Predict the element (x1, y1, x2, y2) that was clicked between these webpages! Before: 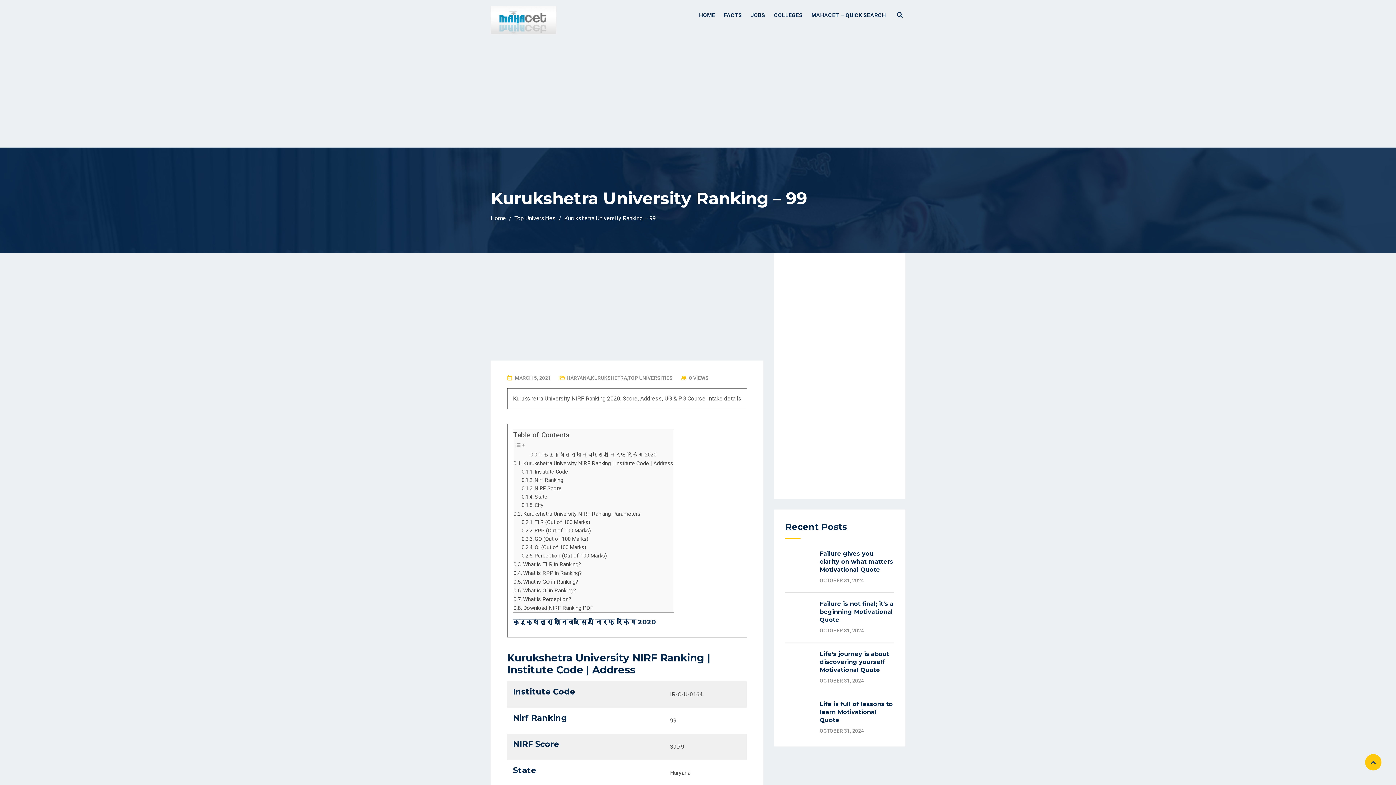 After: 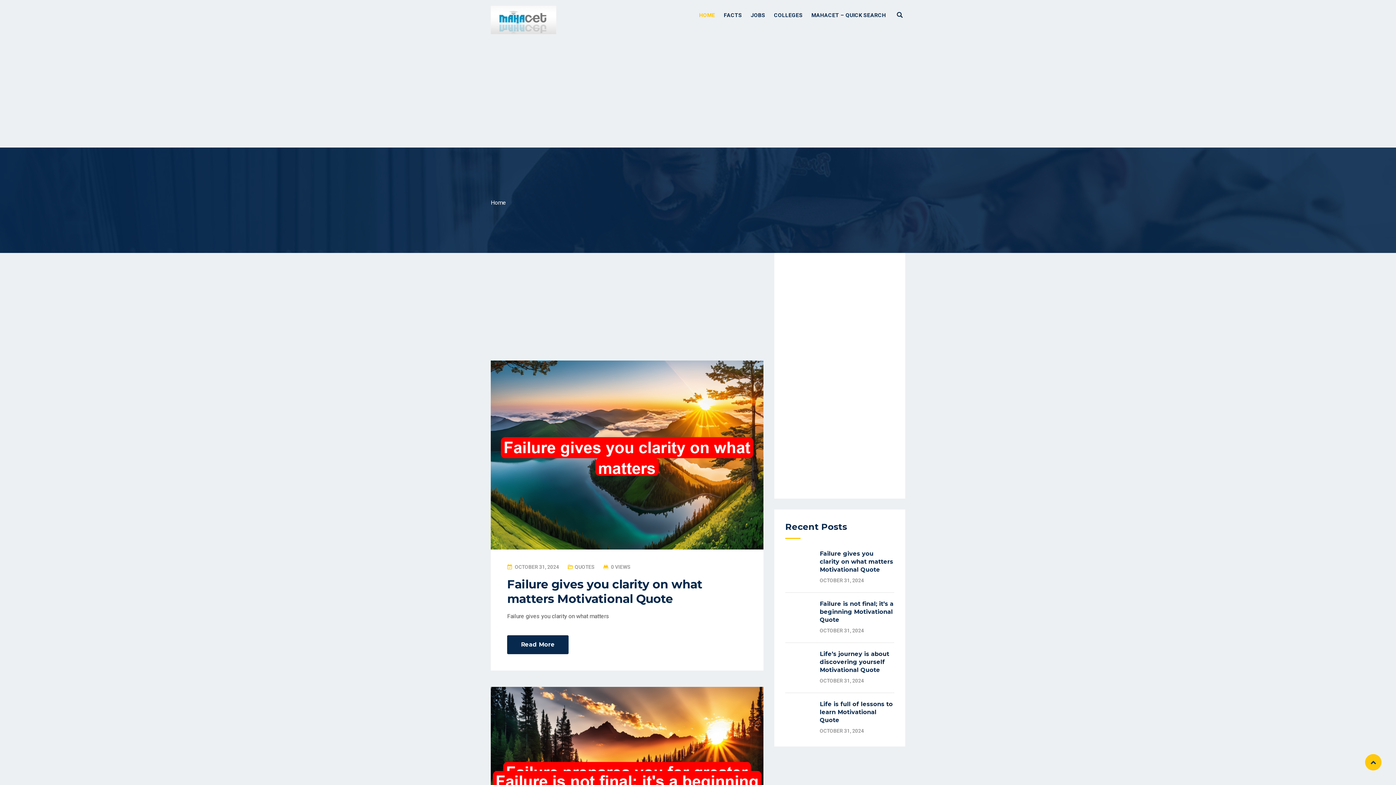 Action: bbox: (490, 5, 562, 34)